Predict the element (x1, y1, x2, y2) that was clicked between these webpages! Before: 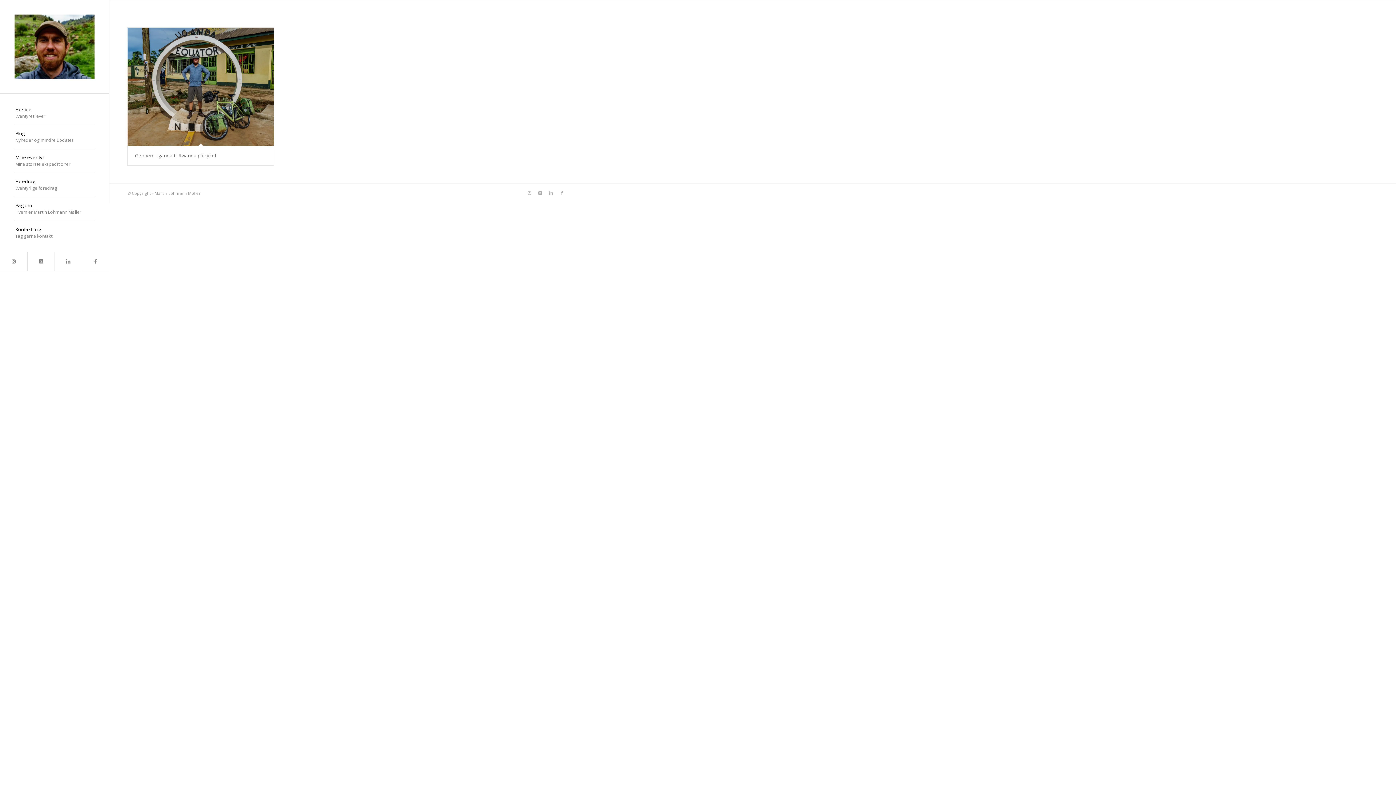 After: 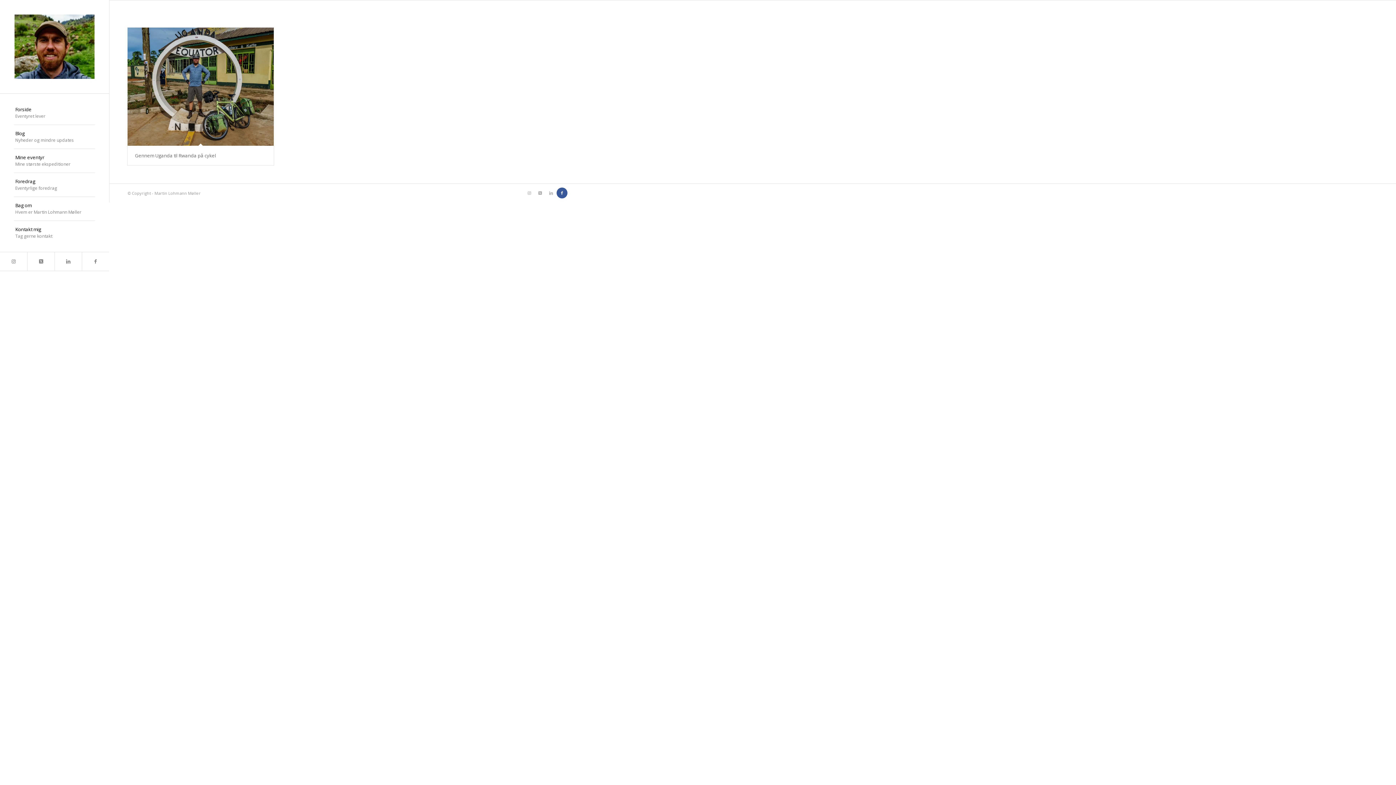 Action: bbox: (556, 187, 567, 198) label: Link to Facebook